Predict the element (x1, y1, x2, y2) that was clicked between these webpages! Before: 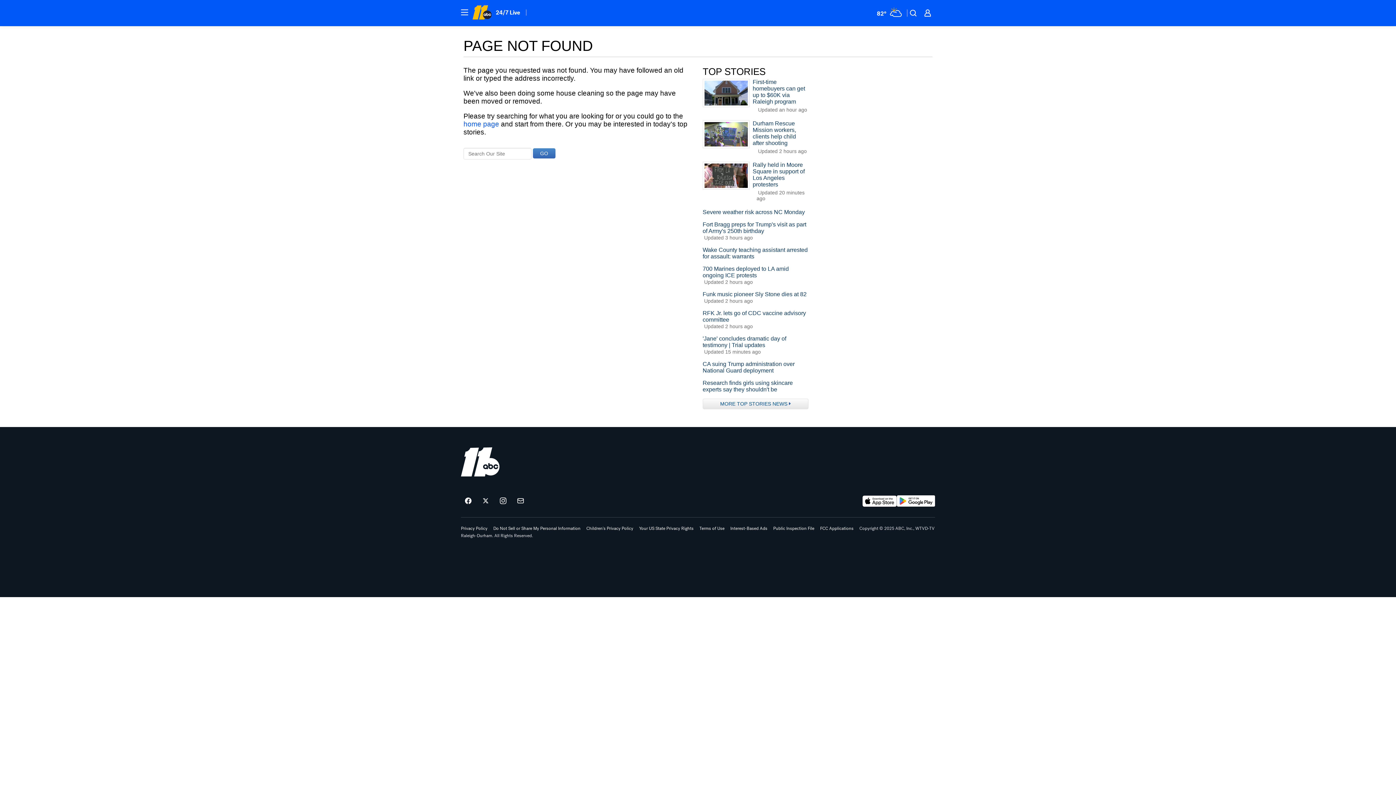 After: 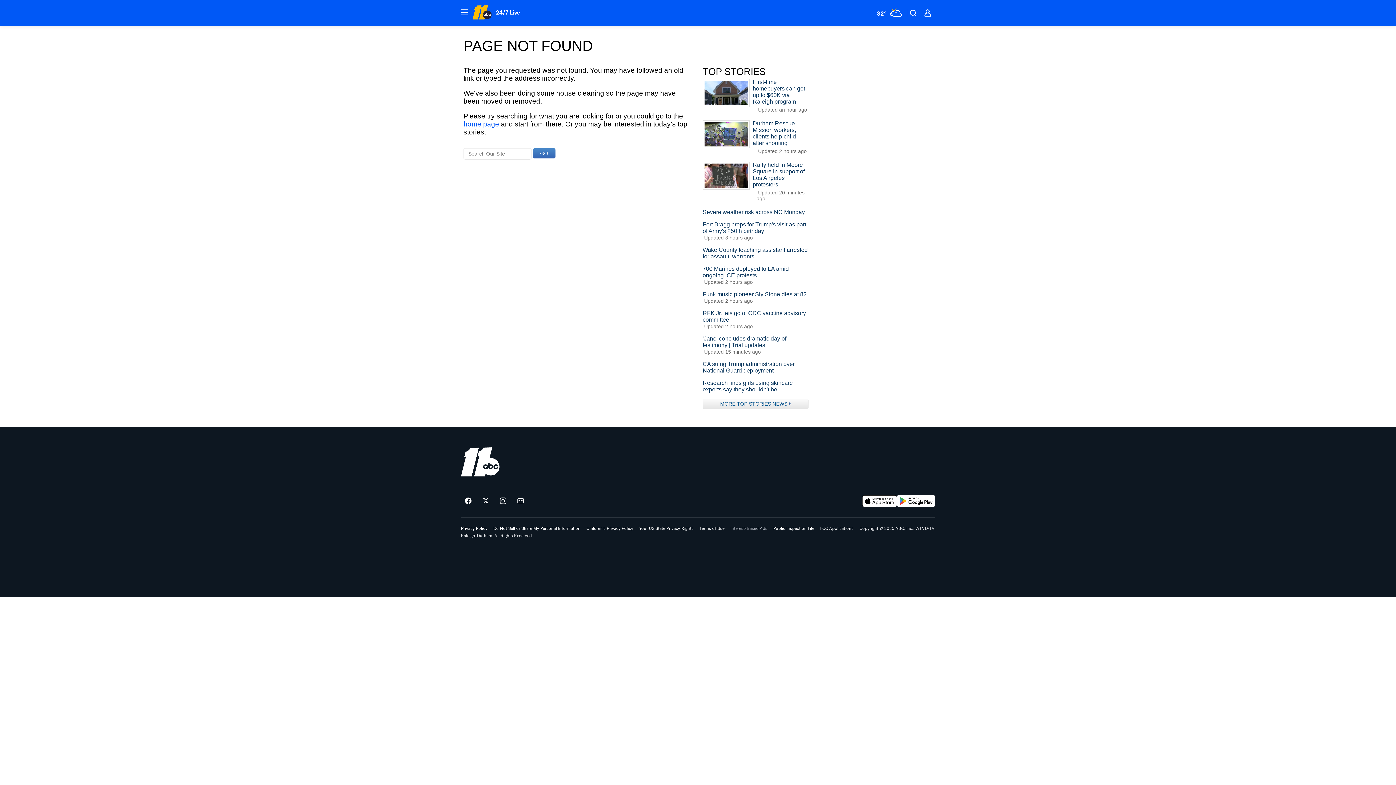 Action: label: Interest-Based Ads bbox: (730, 526, 767, 531)